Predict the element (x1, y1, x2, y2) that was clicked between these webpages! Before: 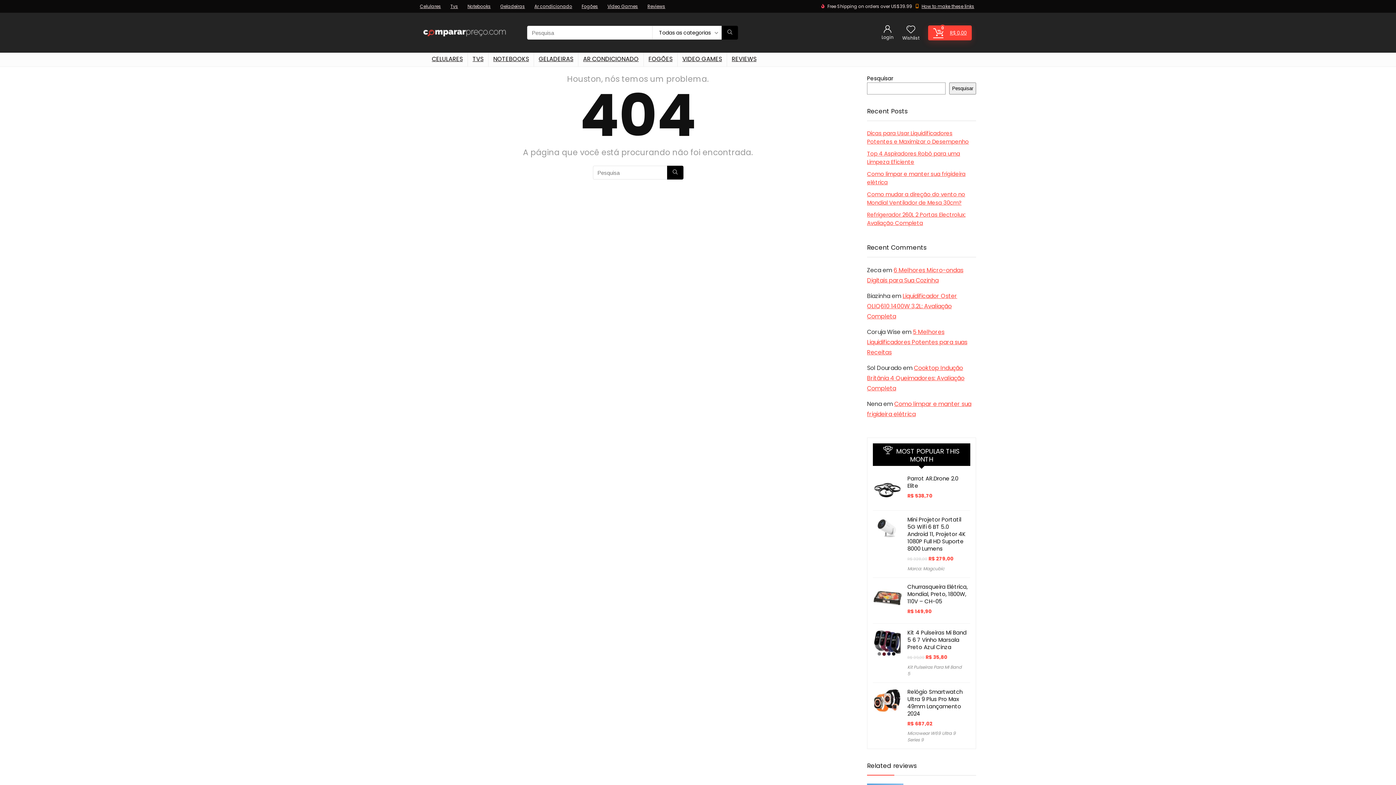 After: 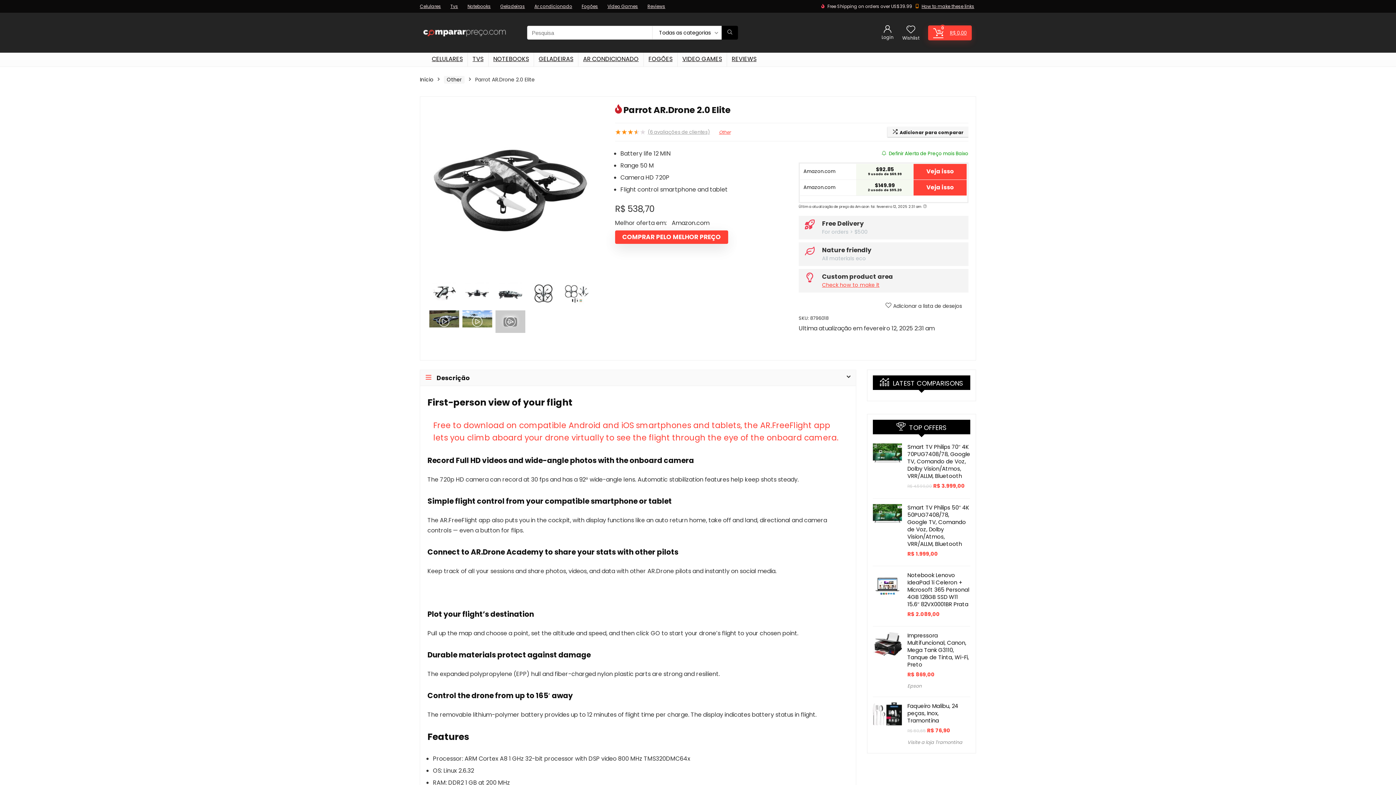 Action: bbox: (873, 475, 902, 483)